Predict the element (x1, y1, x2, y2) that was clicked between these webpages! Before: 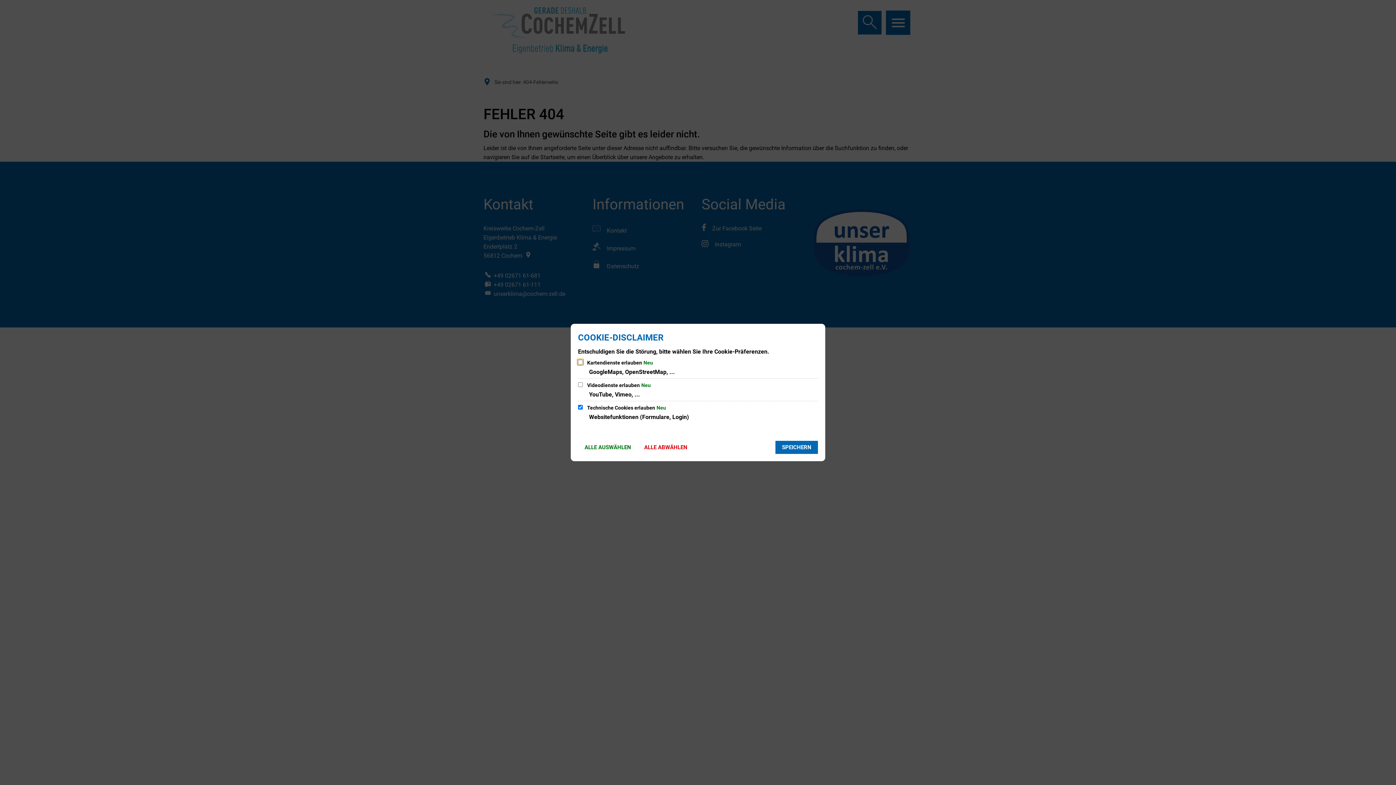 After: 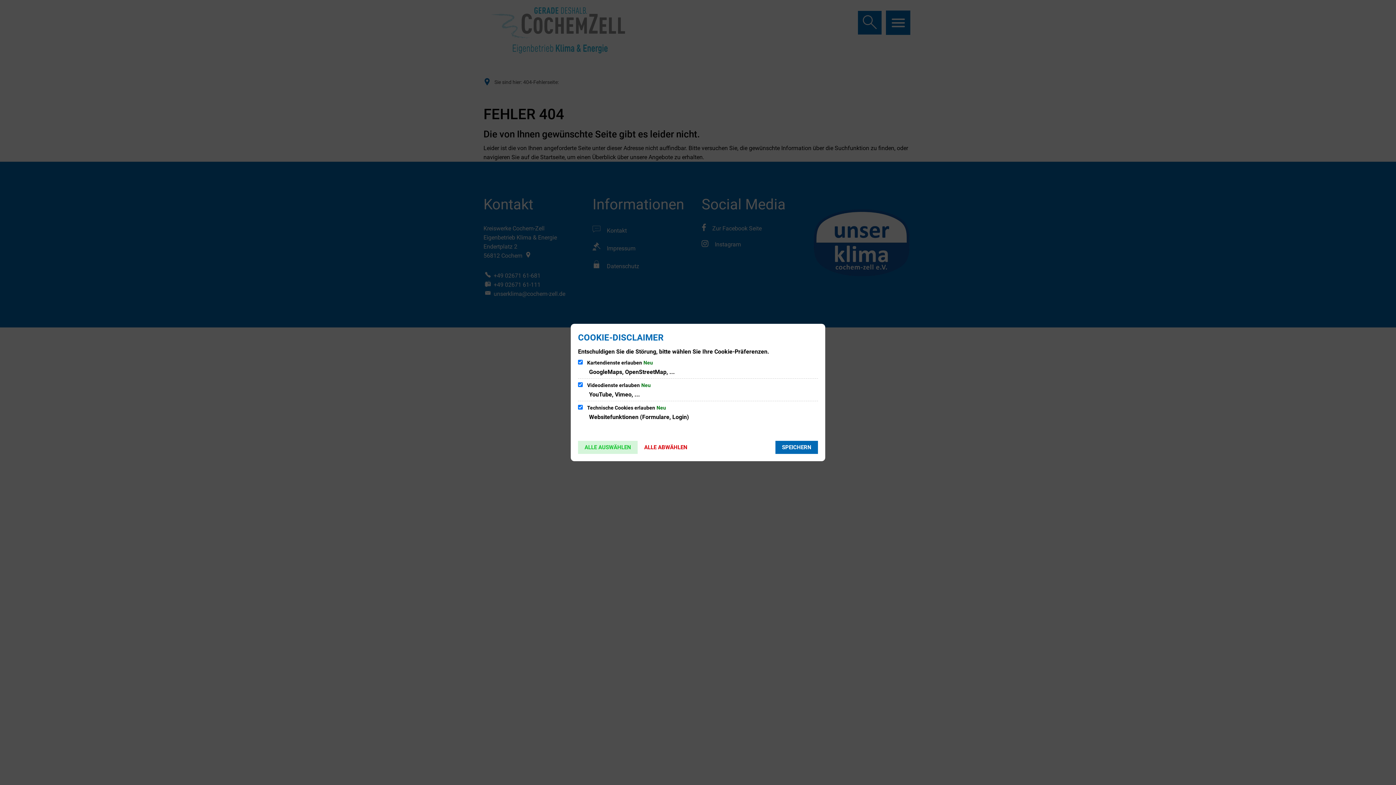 Action: label: ALLE AUSWÄHLEN bbox: (578, 441, 637, 454)